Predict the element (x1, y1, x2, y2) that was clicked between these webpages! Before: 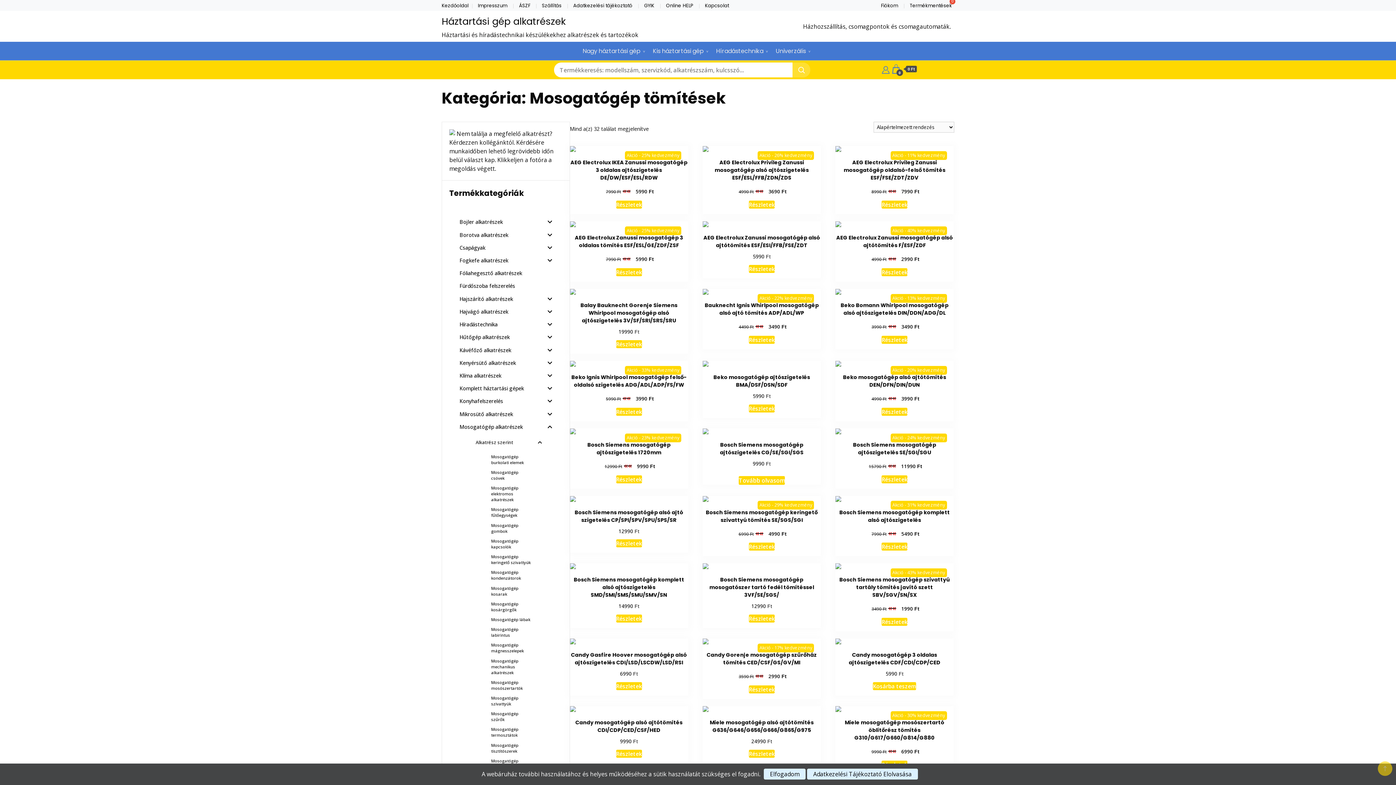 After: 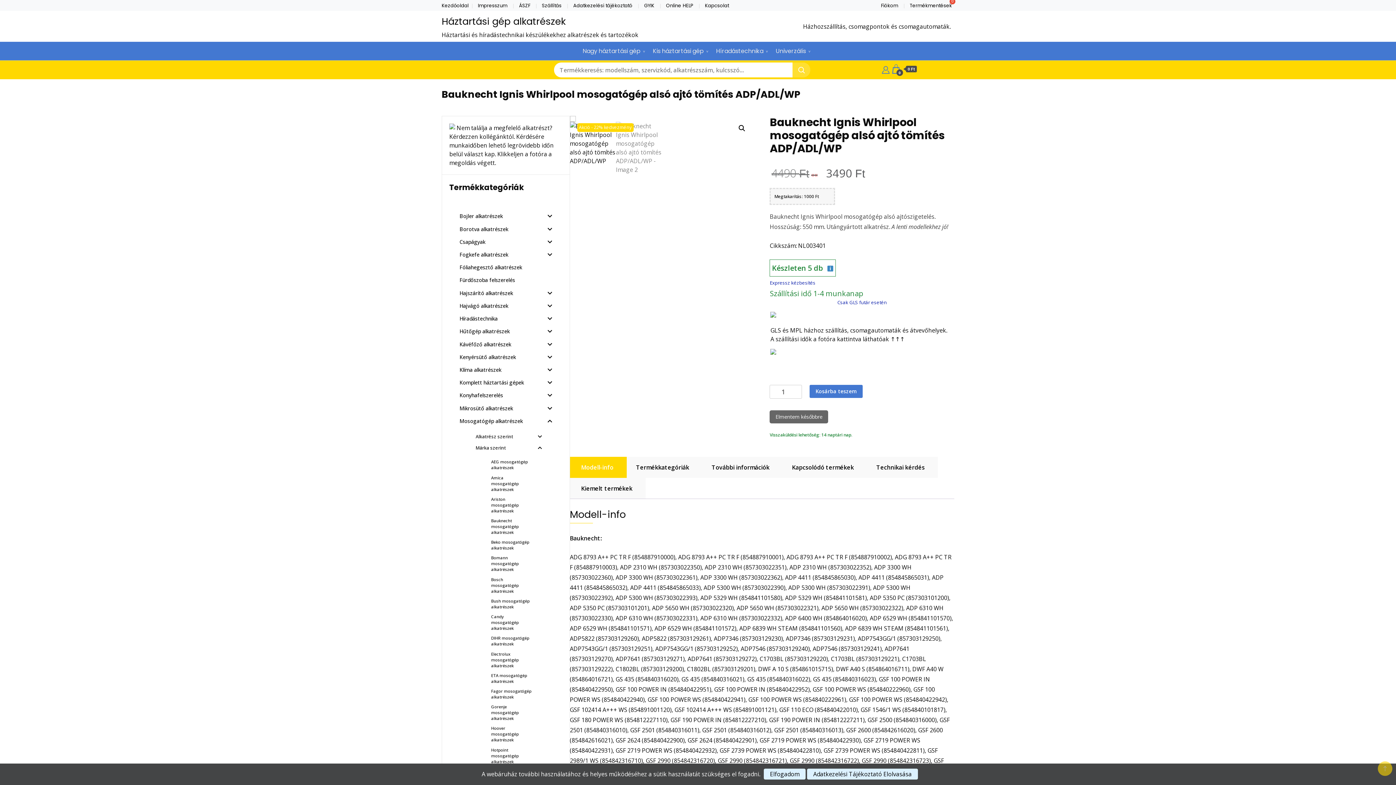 Action: bbox: (702, 289, 821, 331) label: Akció - 22% kedvezmény
Bauknecht Ignis Whirlpool mosogatógép alsó ajtó tömítés ADP/ADL/WP
4490 Ft 
Original price was: 4490 Ft.
3490 Ft
Current price is: 3490 Ft.